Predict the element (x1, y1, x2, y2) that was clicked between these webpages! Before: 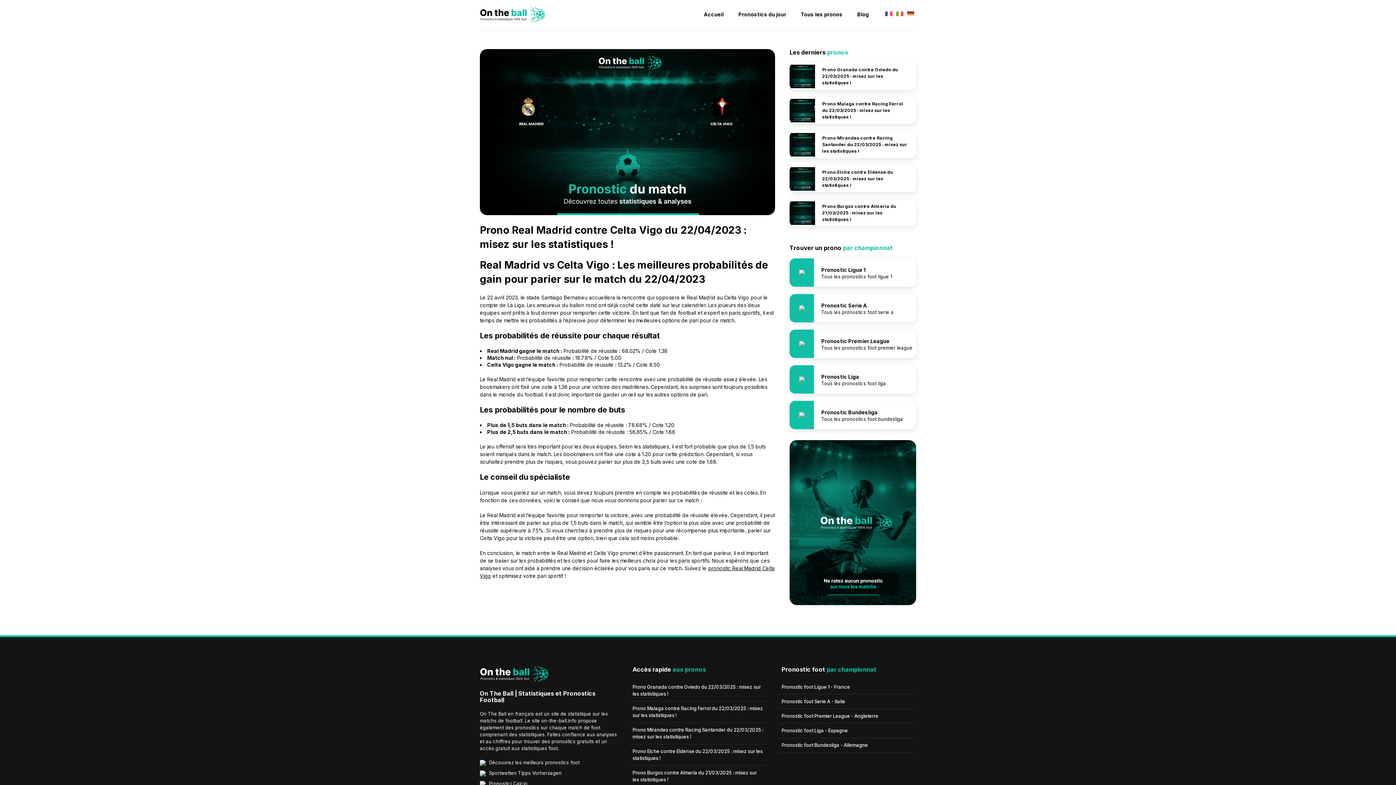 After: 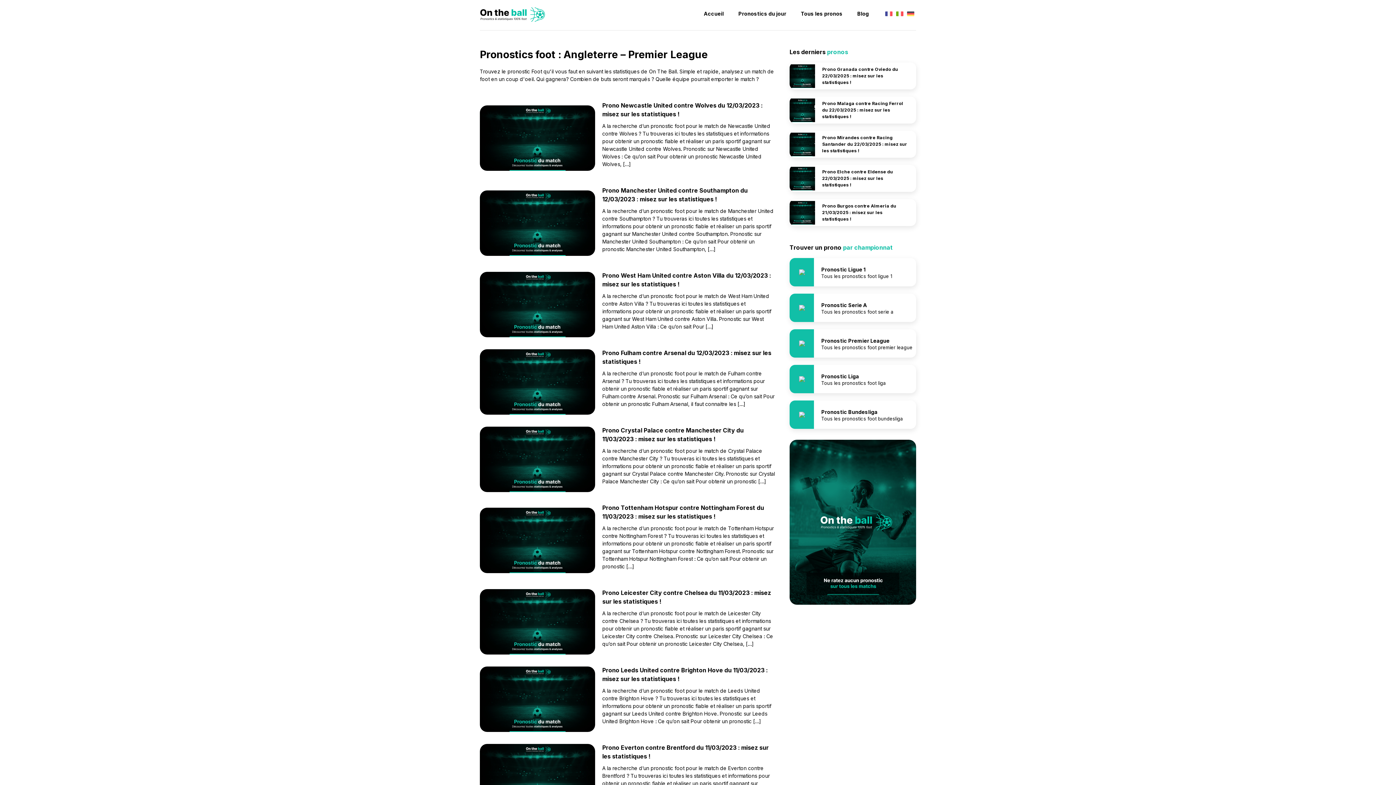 Action: bbox: (778, 709, 916, 724) label: Pronostic foot Premier League - Angleterre